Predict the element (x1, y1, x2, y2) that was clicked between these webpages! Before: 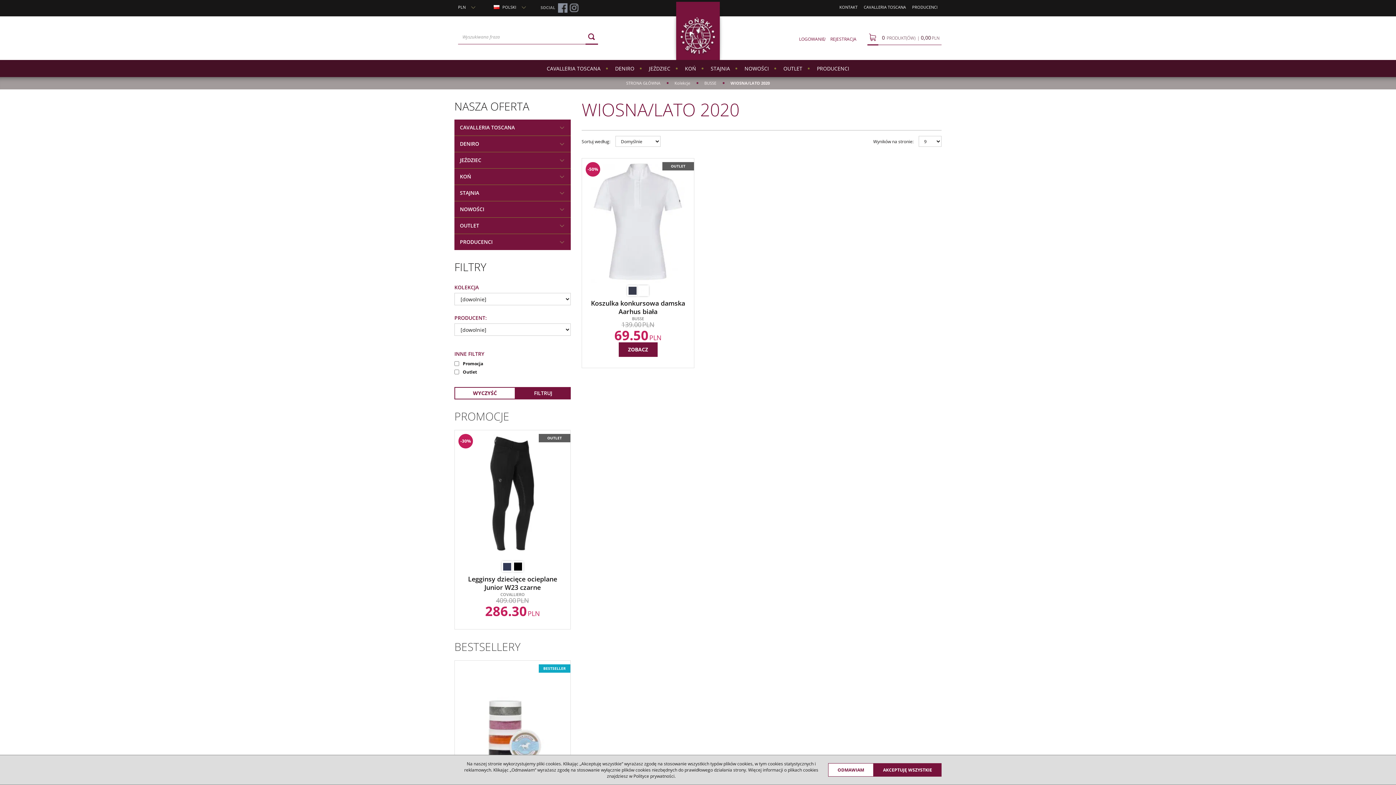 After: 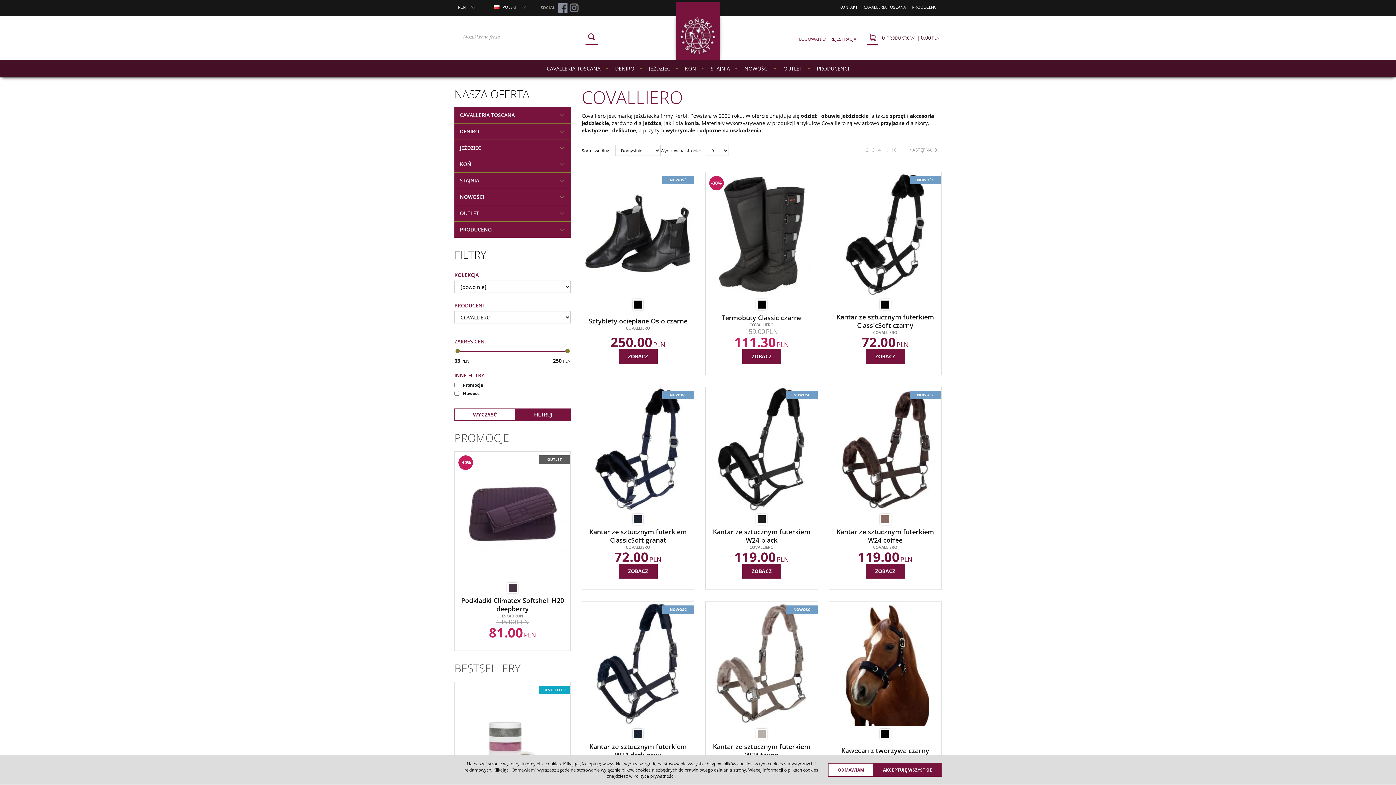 Action: bbox: (500, 591, 524, 597) label: COVALLIERO